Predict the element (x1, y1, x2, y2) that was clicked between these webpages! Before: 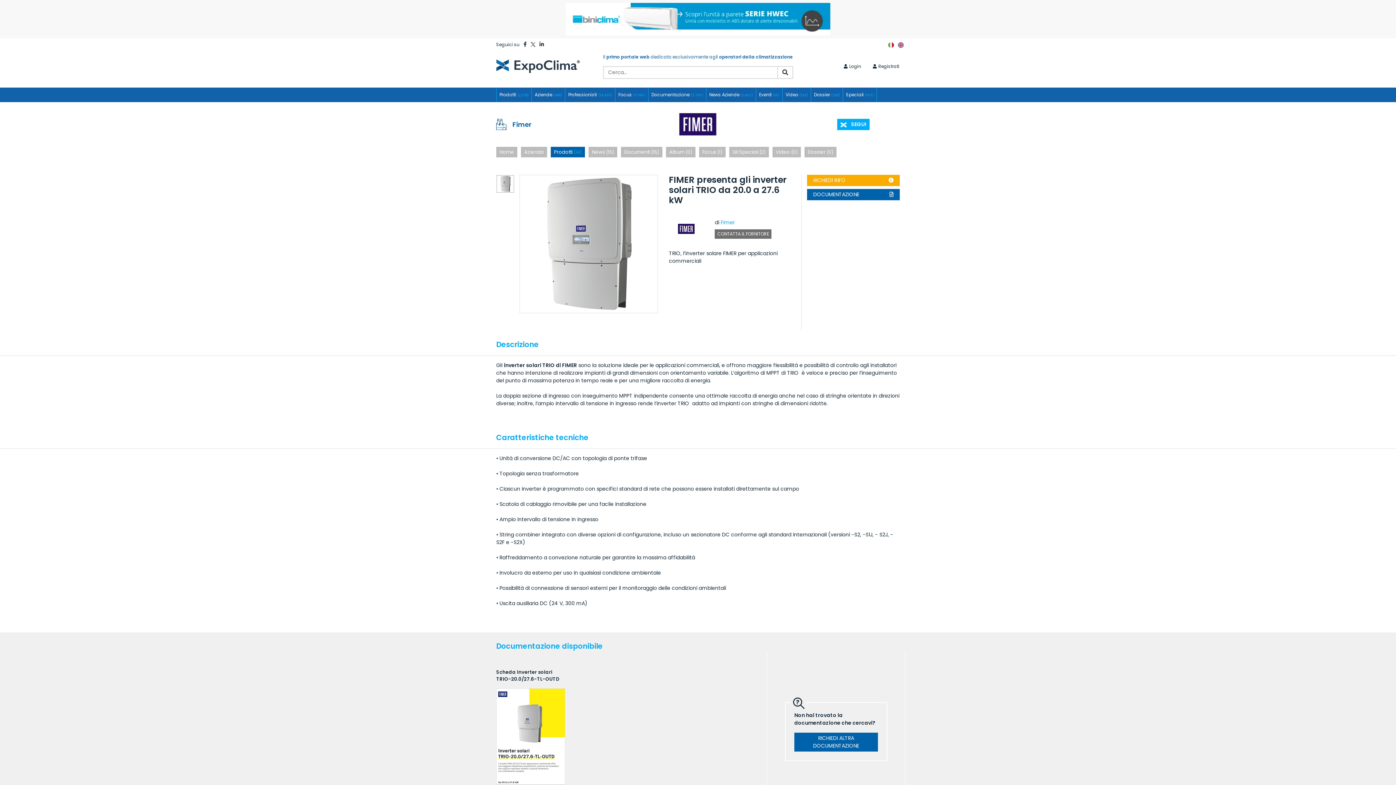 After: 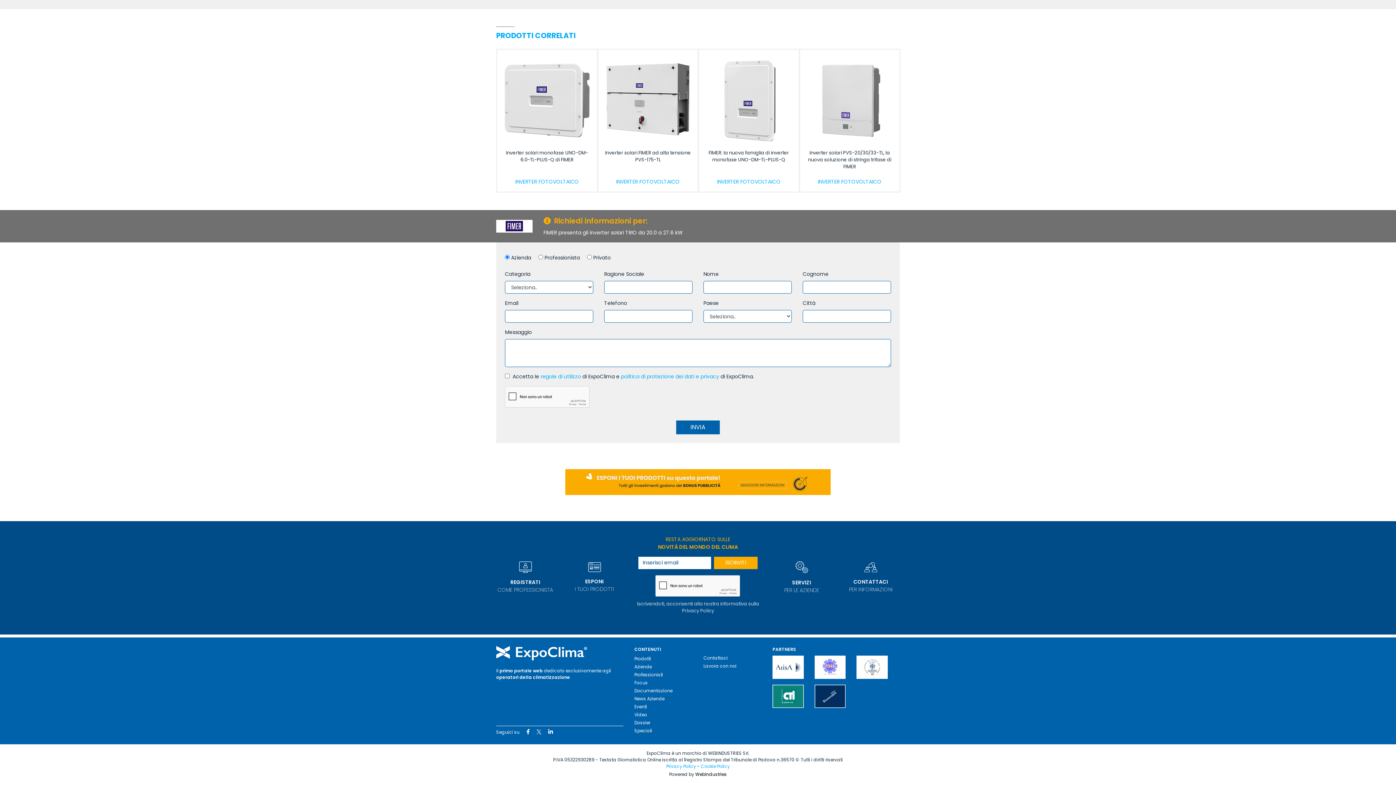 Action: label: RICHIEDI INFO bbox: (807, 174, 900, 186)